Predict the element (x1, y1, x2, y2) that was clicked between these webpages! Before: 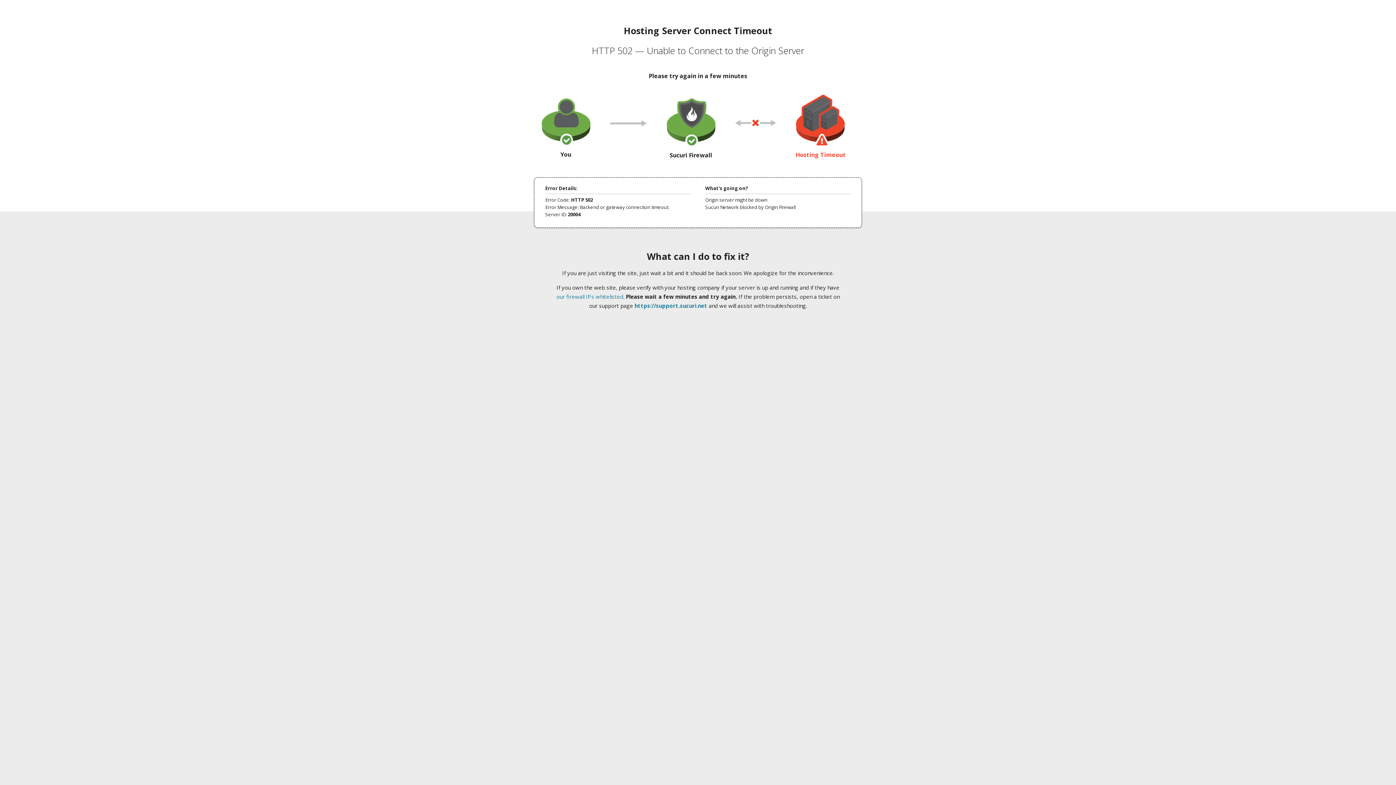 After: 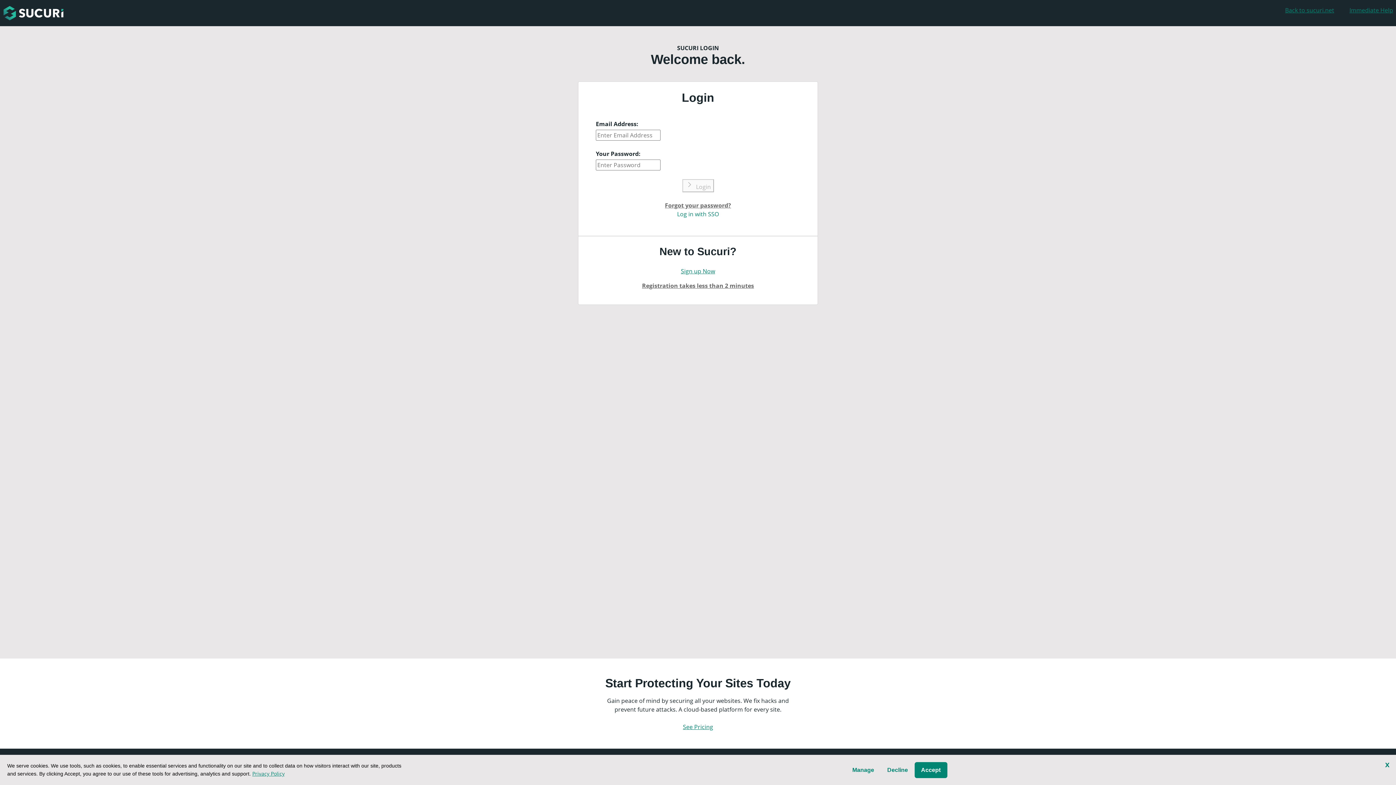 Action: label: https://support.sucuri.net bbox: (634, 302, 707, 309)